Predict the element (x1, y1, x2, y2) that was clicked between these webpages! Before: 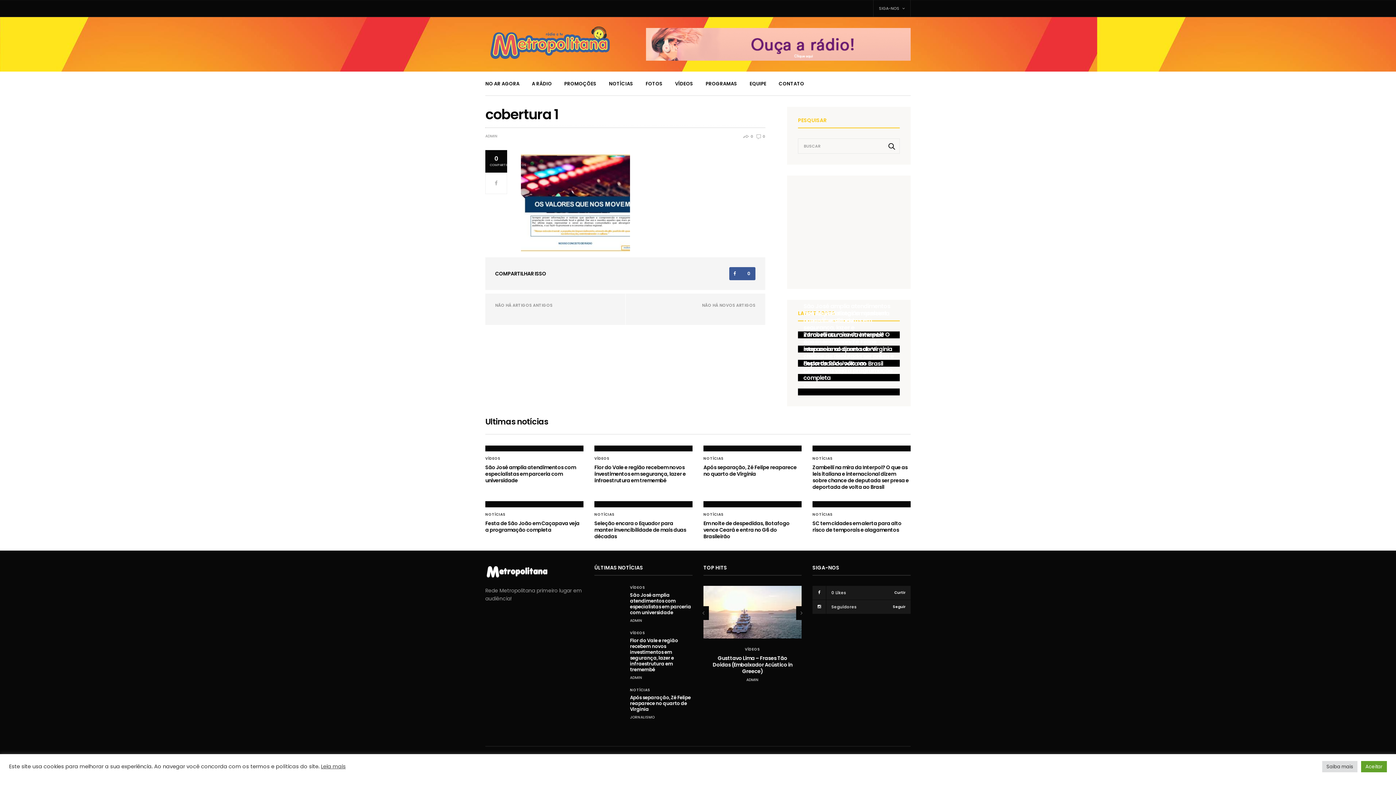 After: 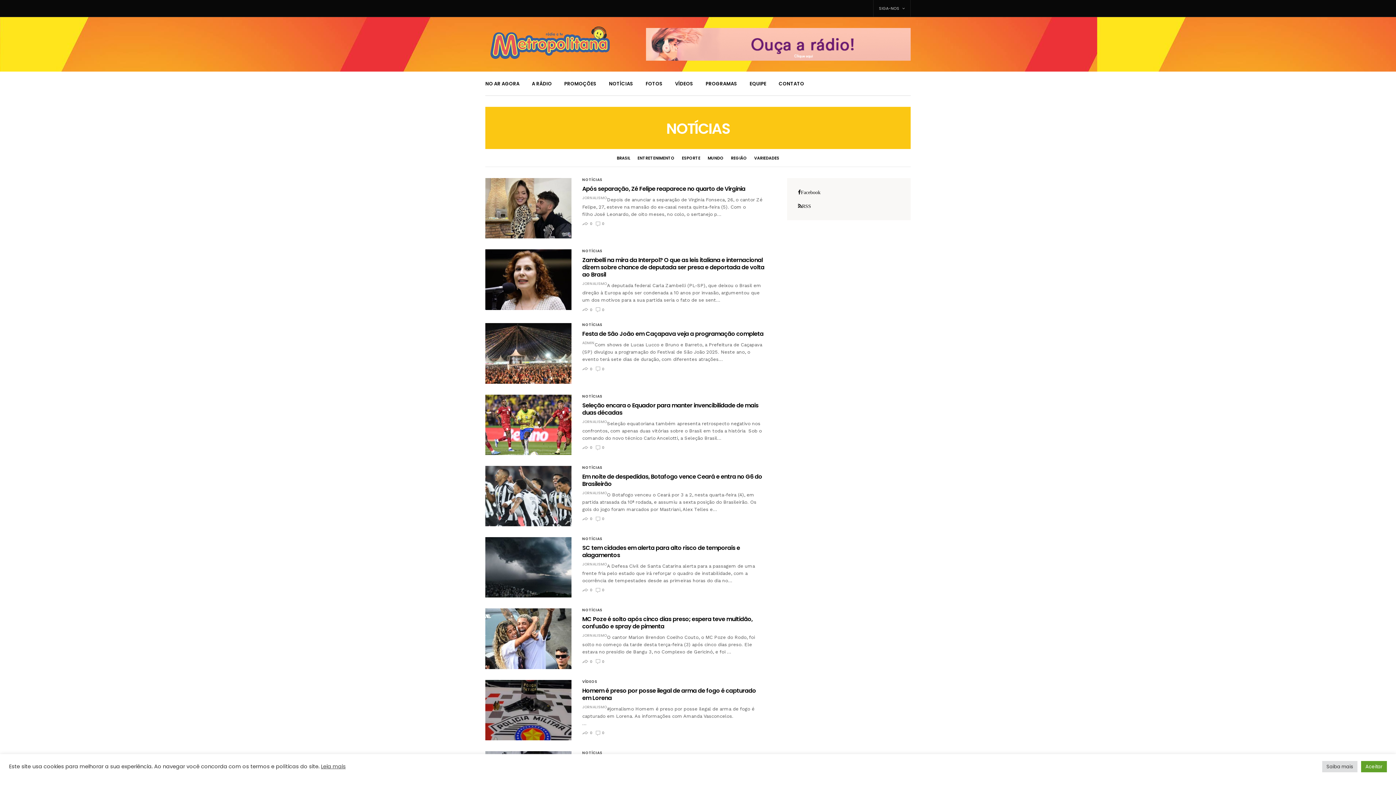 Action: label: NOTÍCIAS bbox: (812, 457, 833, 460)